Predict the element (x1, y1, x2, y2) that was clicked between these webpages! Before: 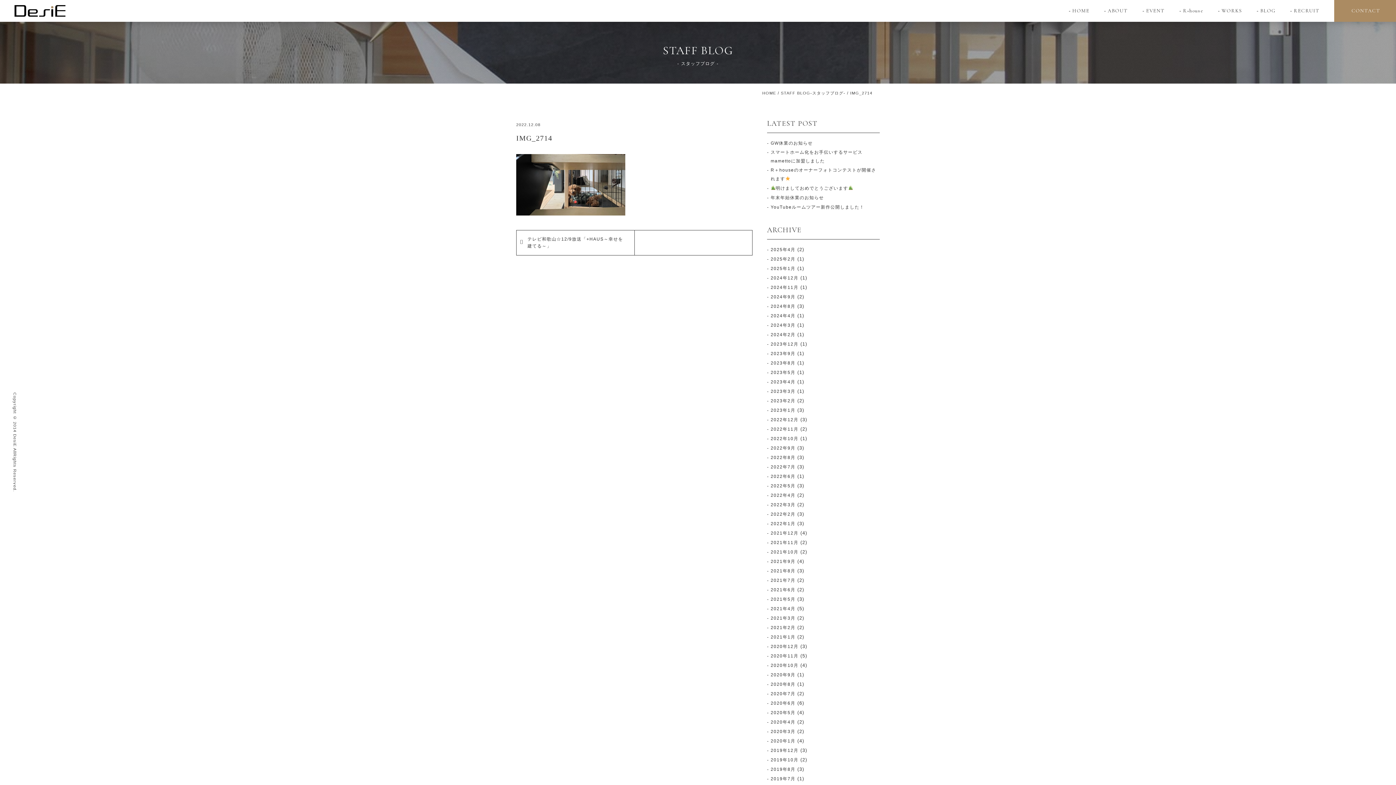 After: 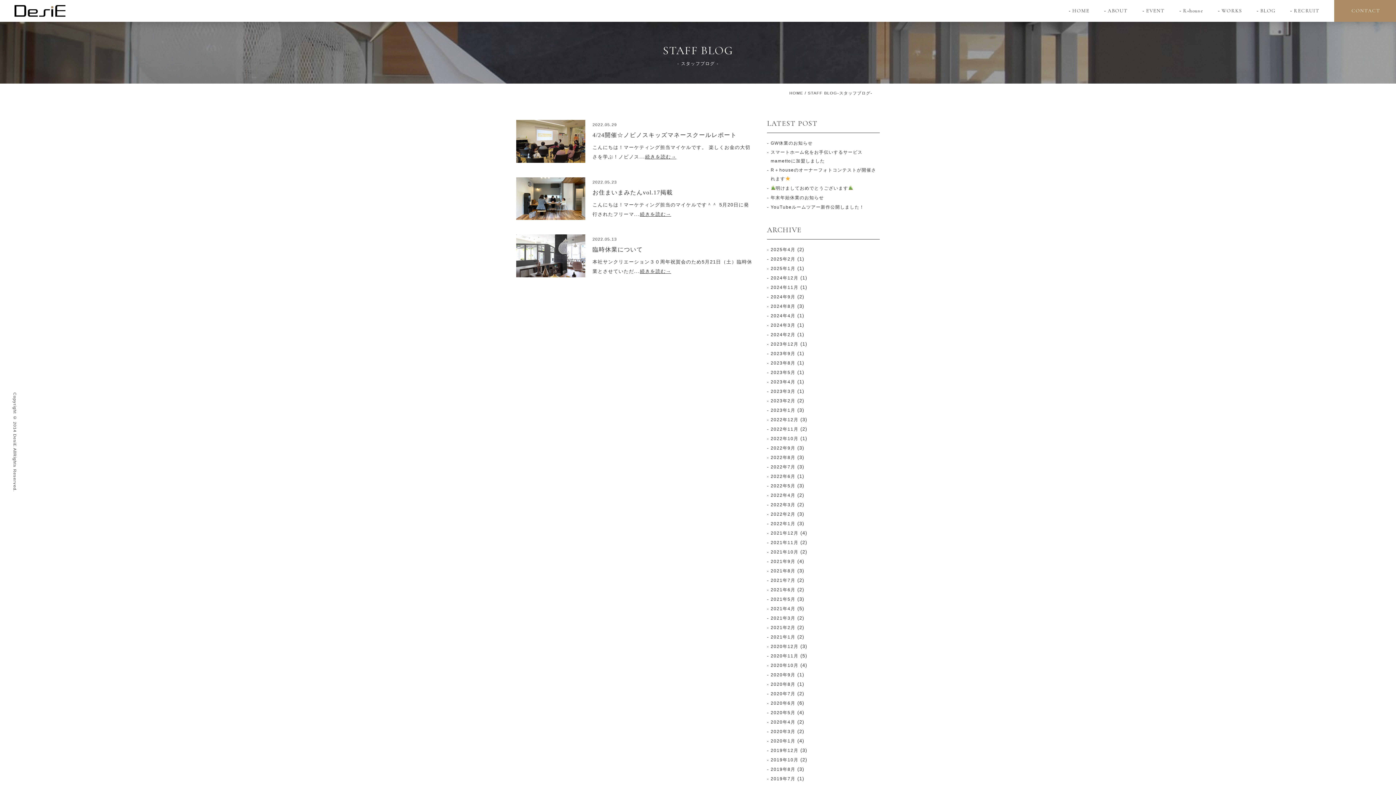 Action: label: 2022年5月 bbox: (767, 481, 795, 490)